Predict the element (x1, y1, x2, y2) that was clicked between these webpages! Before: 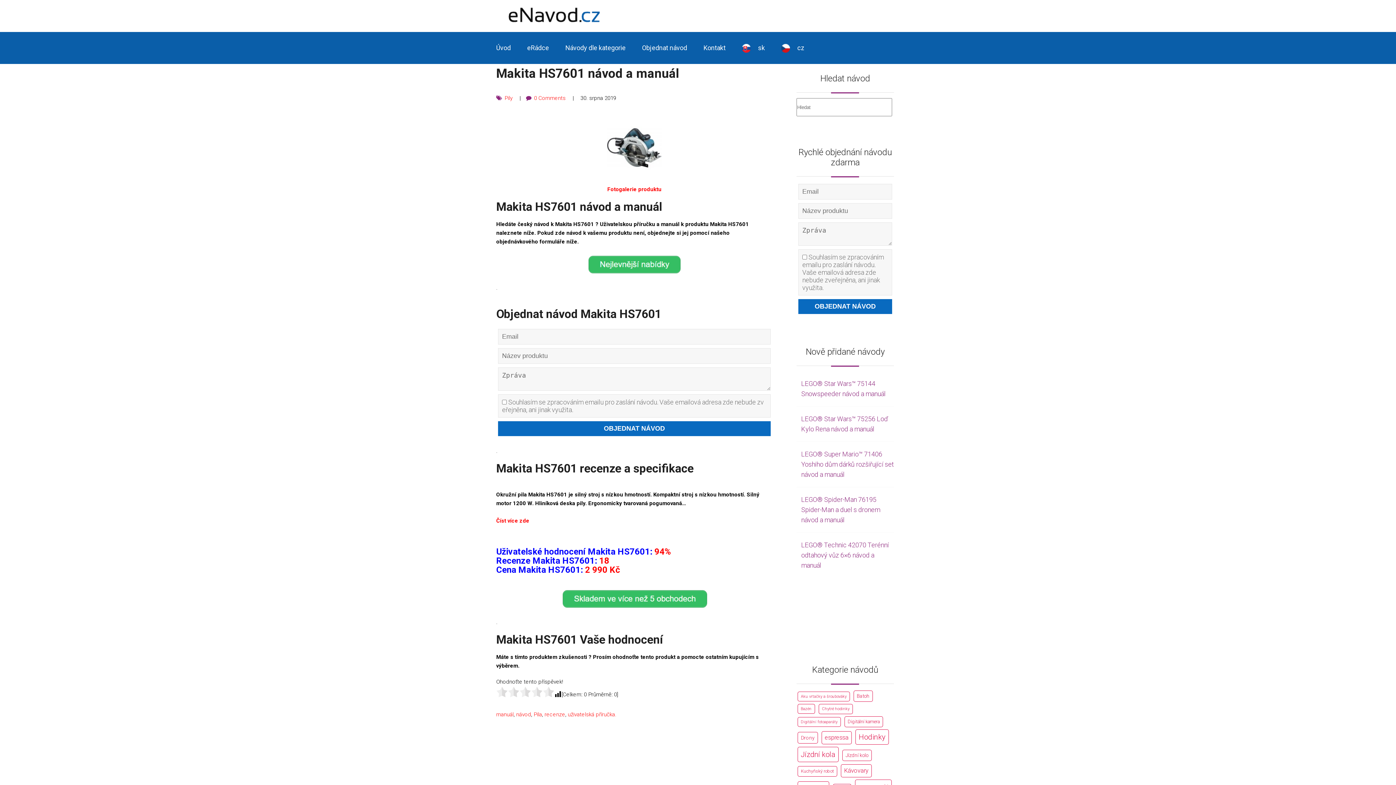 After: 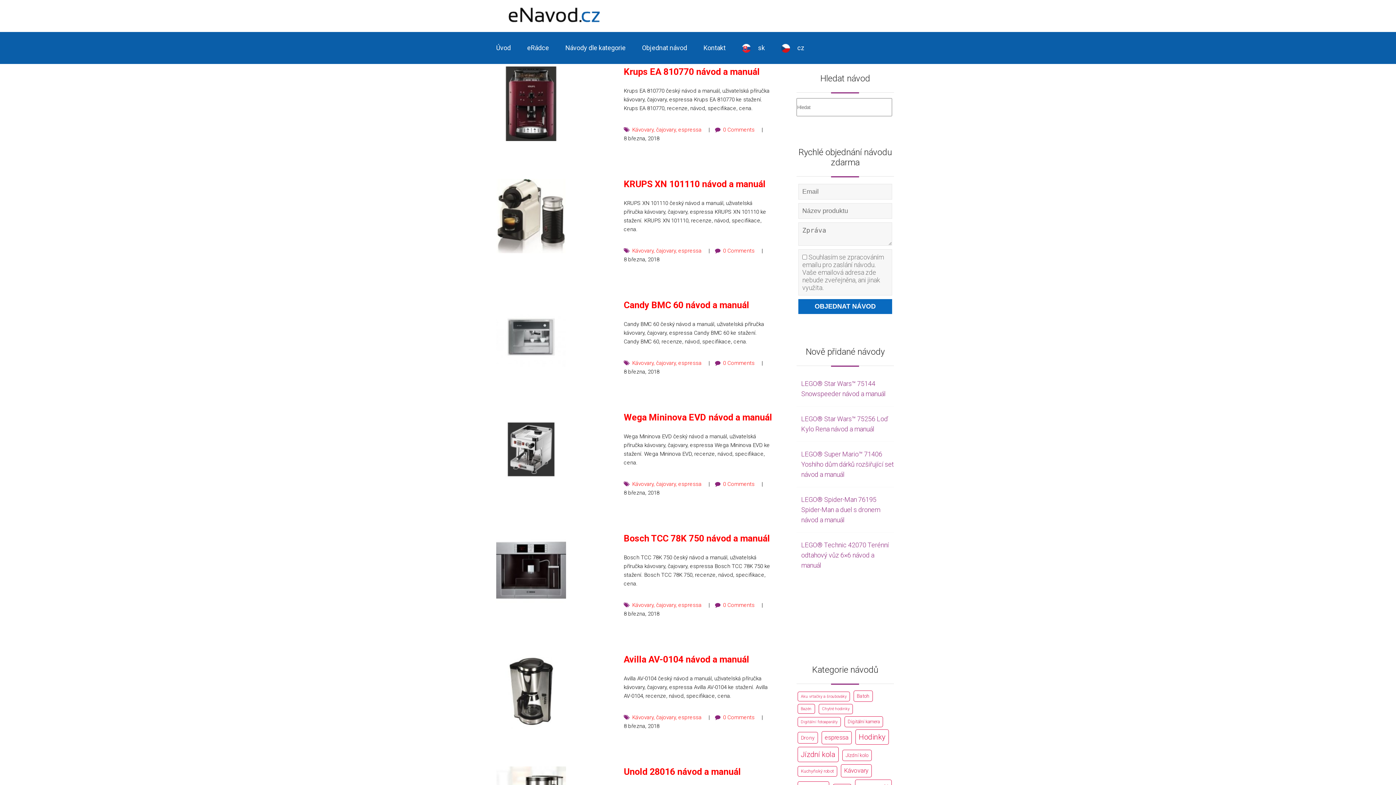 Action: label: espressa (1 849 položek) bbox: (821, 731, 851, 744)